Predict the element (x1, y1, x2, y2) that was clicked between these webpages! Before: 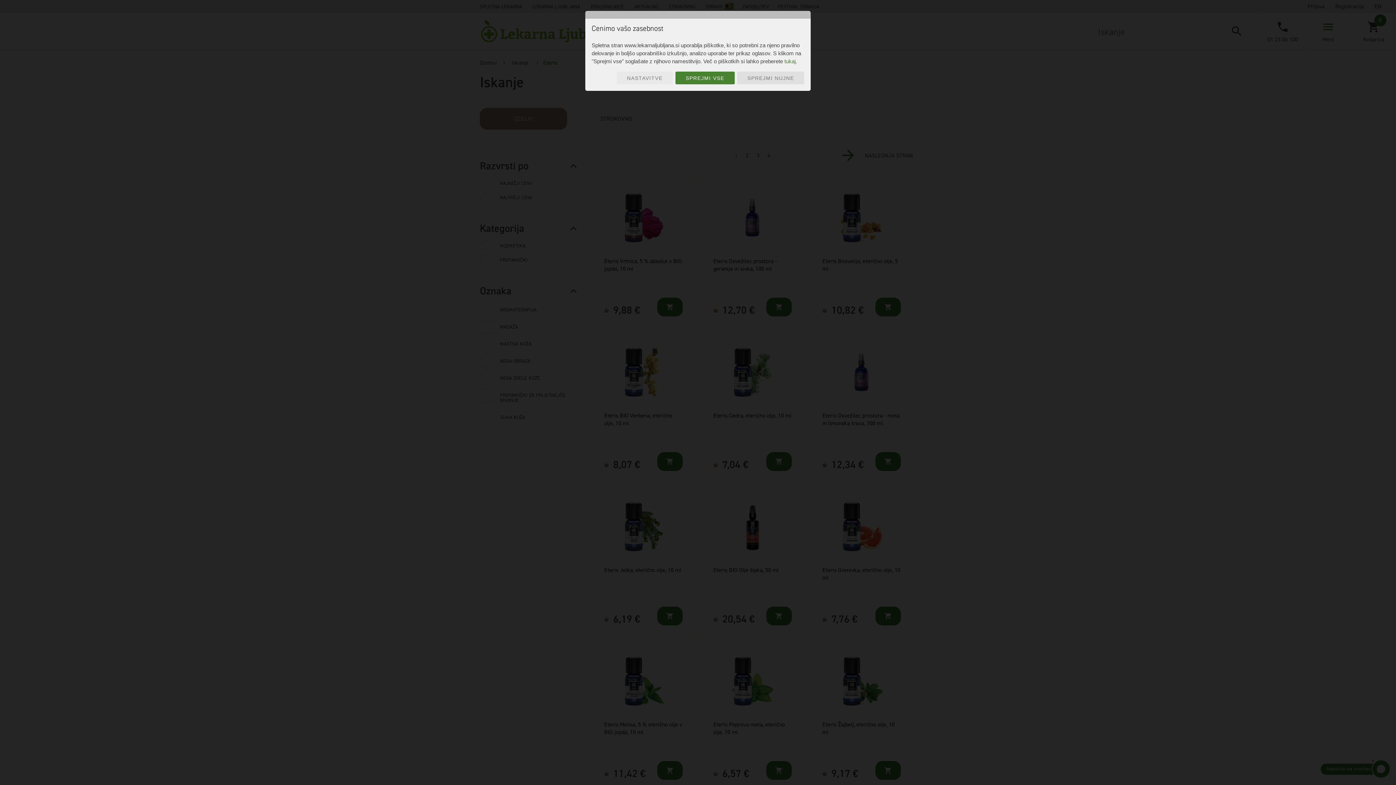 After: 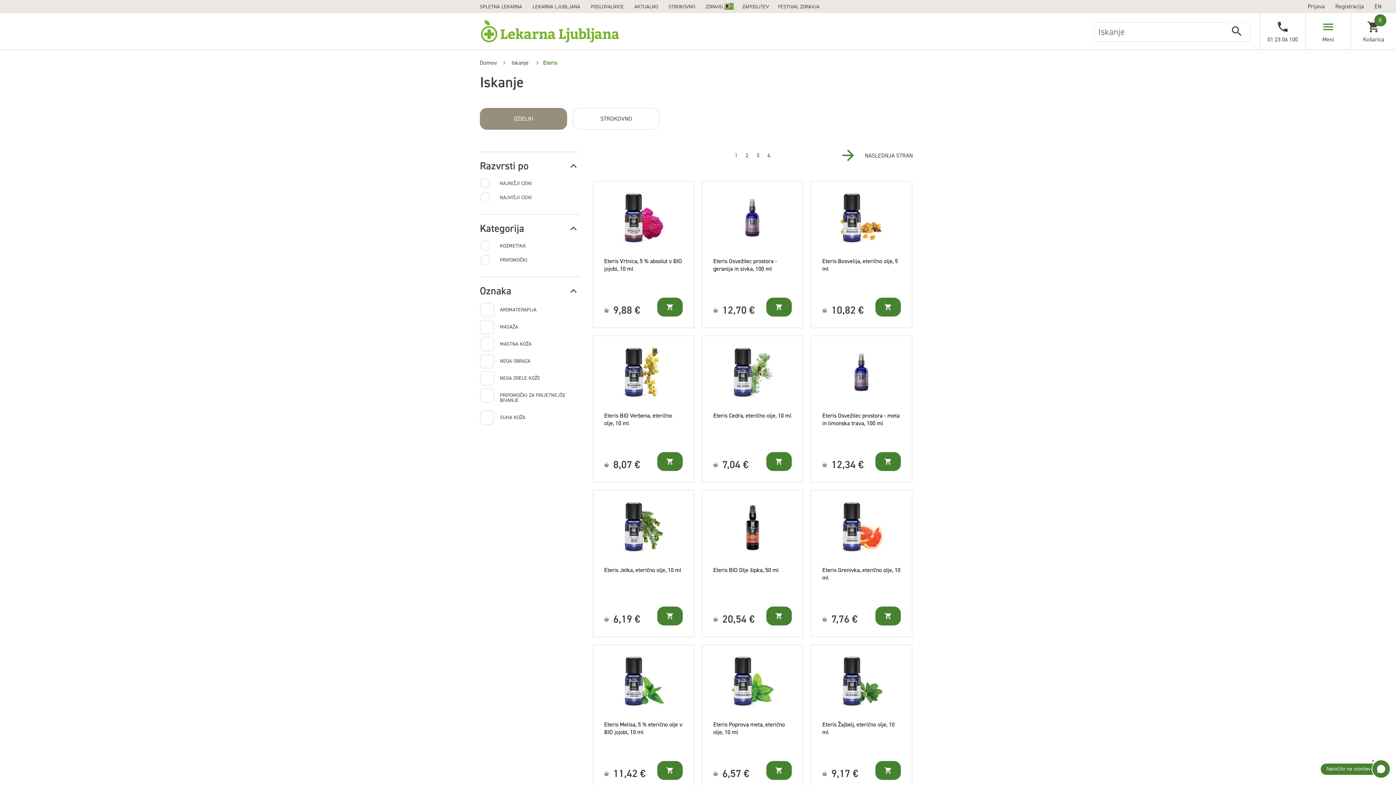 Action: label: SPREJMI NUJNE bbox: (737, 71, 804, 84)